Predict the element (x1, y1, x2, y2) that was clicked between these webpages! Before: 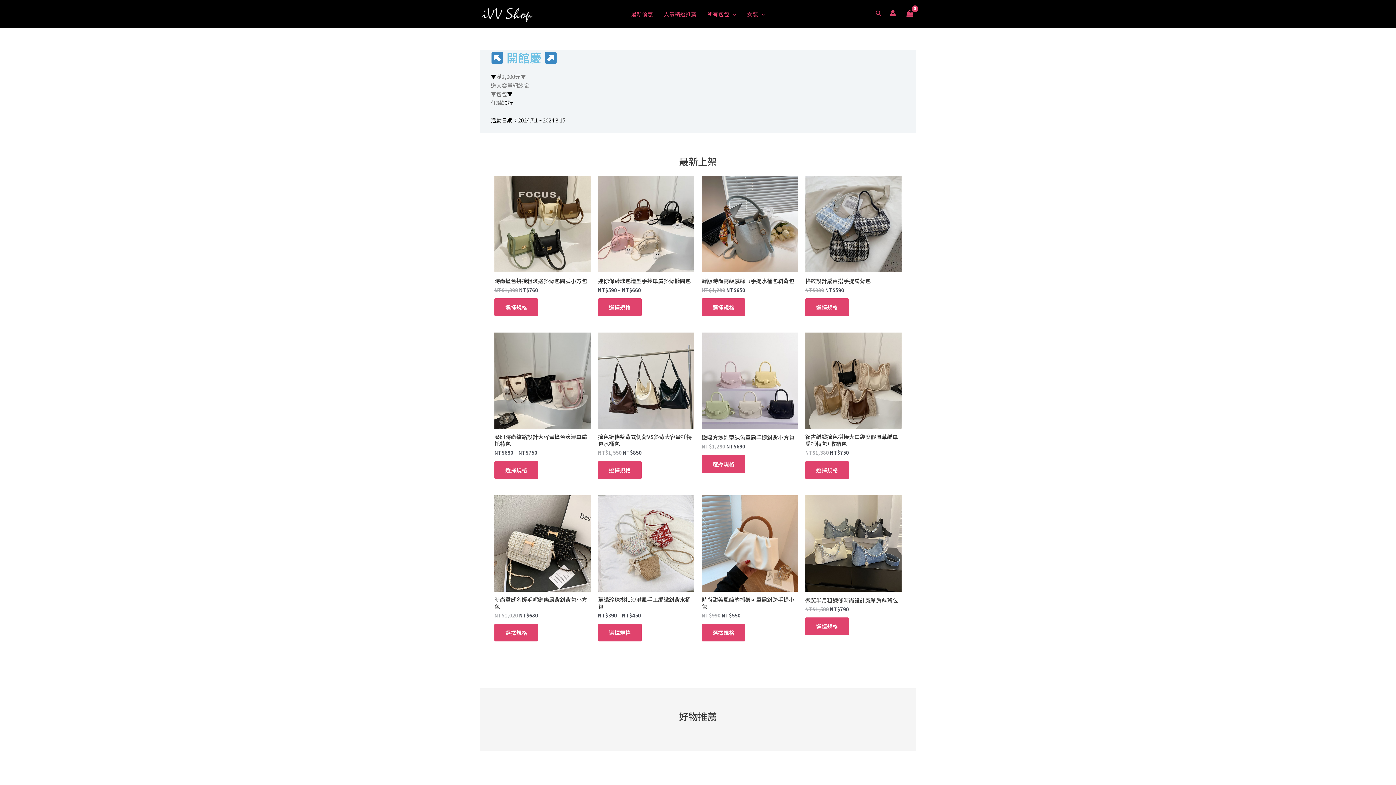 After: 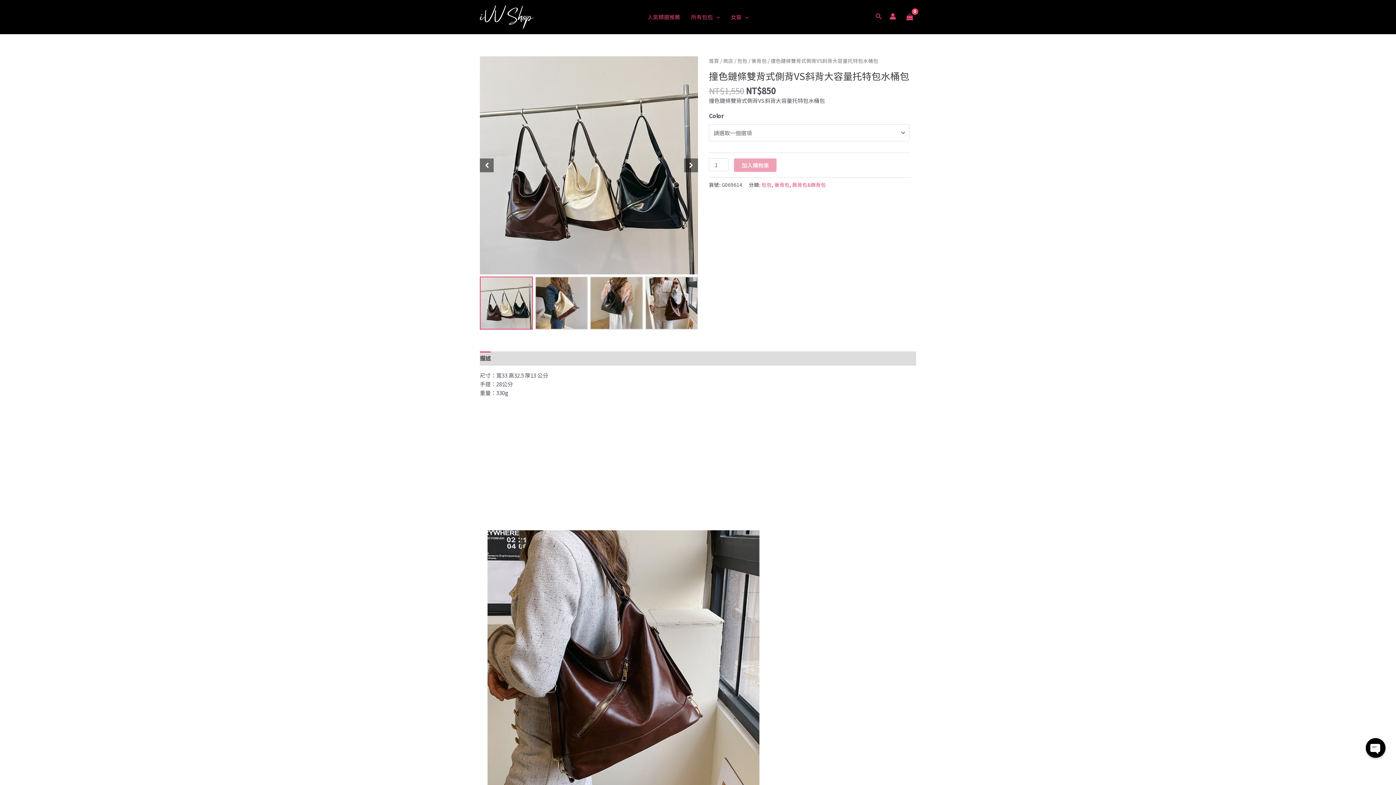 Action: bbox: (598, 433, 694, 449) label: 撞色鏈條雙背式側背VS斜背大容量托特包水桶包